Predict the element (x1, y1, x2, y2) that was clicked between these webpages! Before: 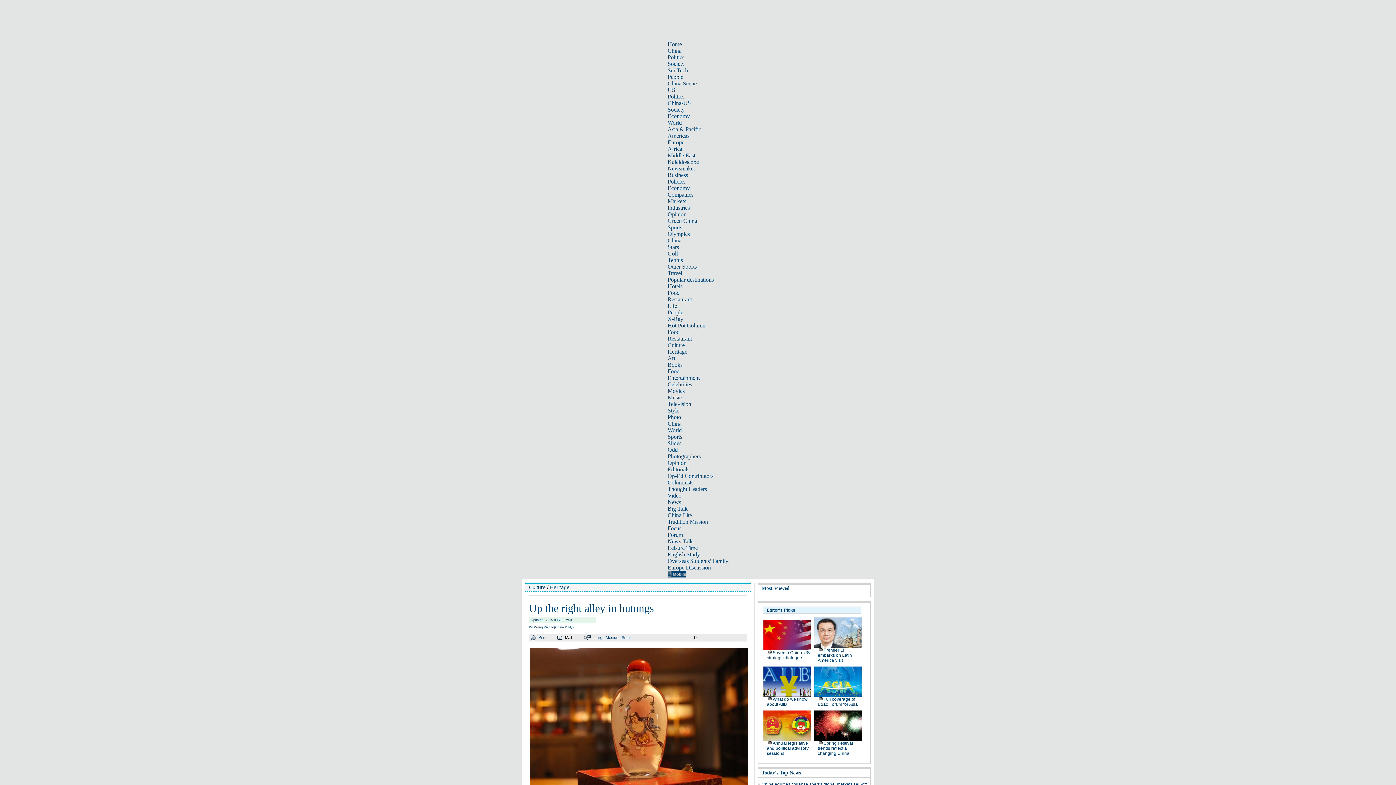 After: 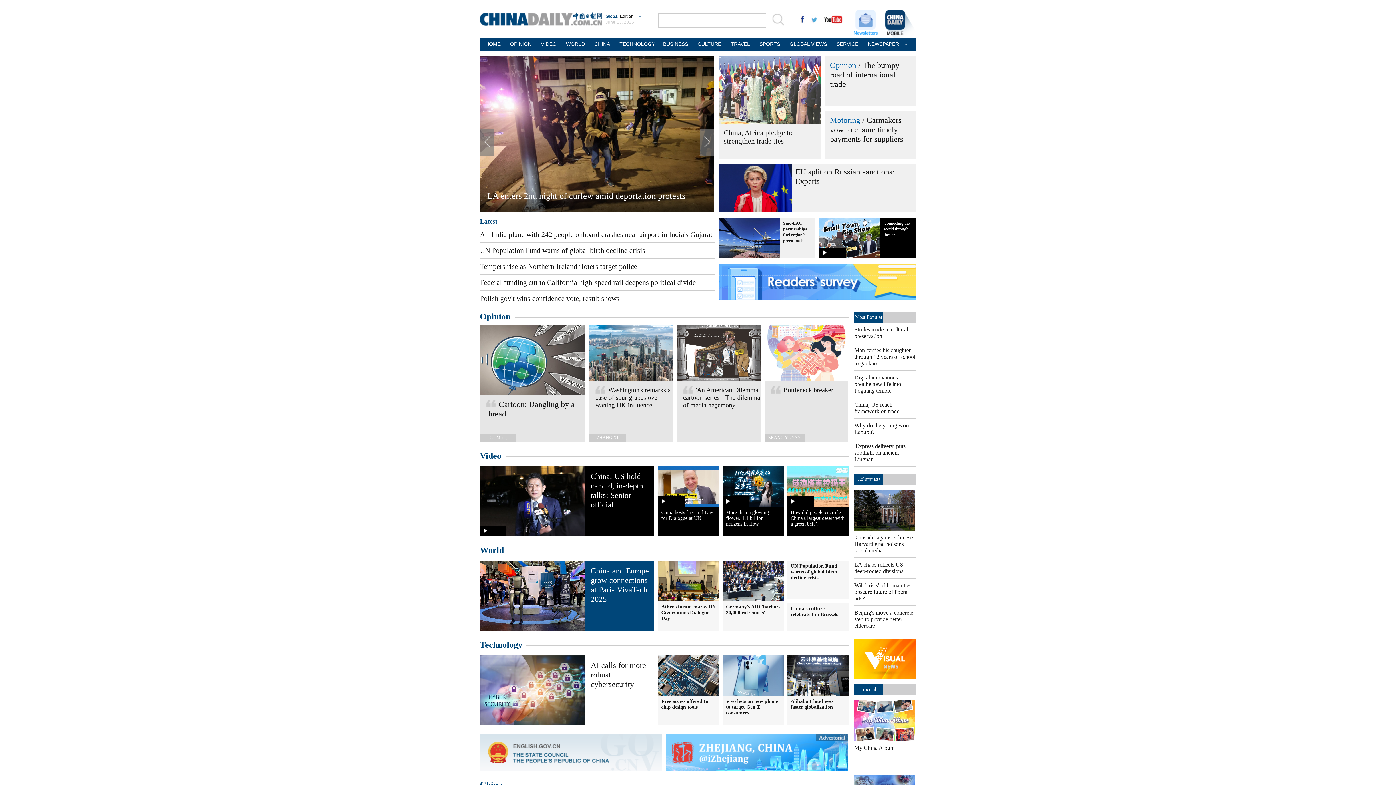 Action: label: Sports bbox: (667, 224, 682, 230)